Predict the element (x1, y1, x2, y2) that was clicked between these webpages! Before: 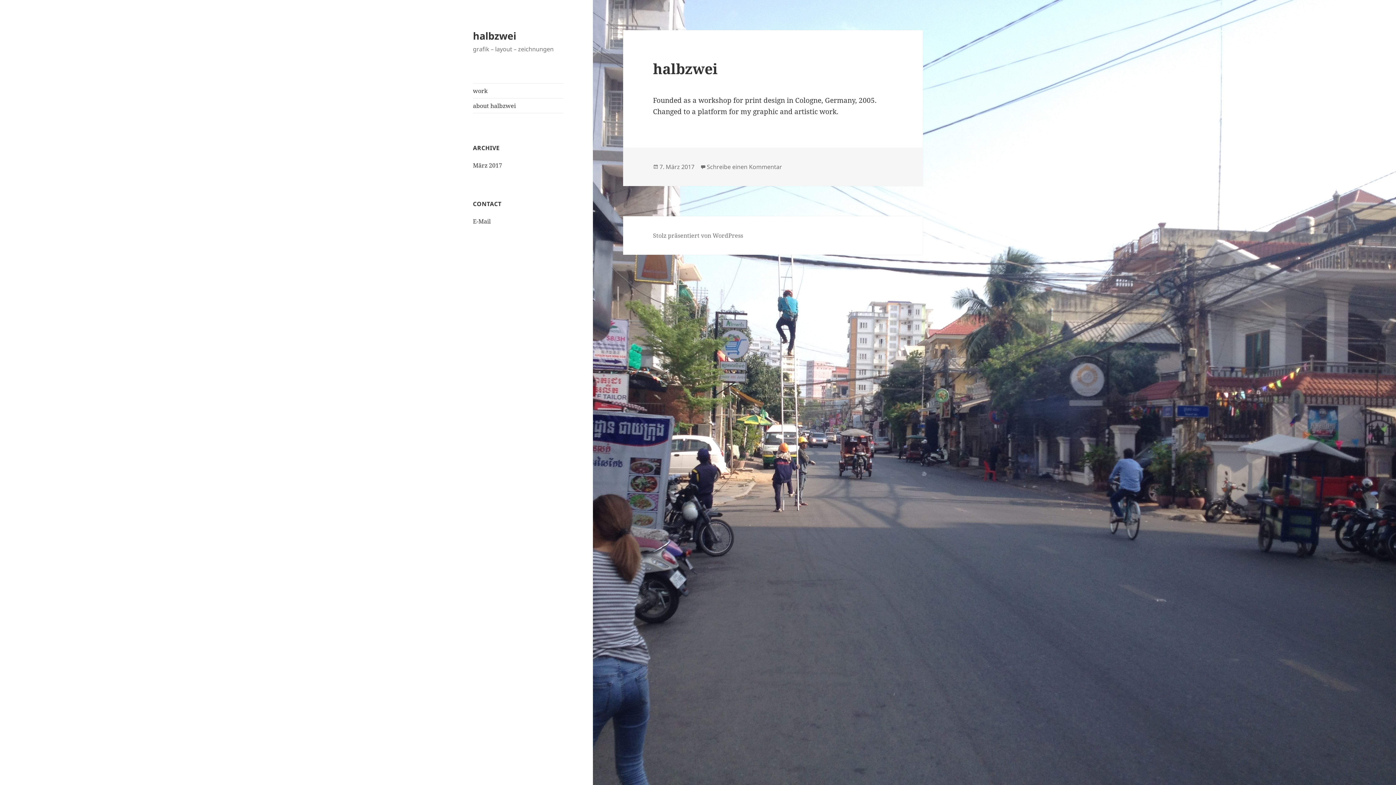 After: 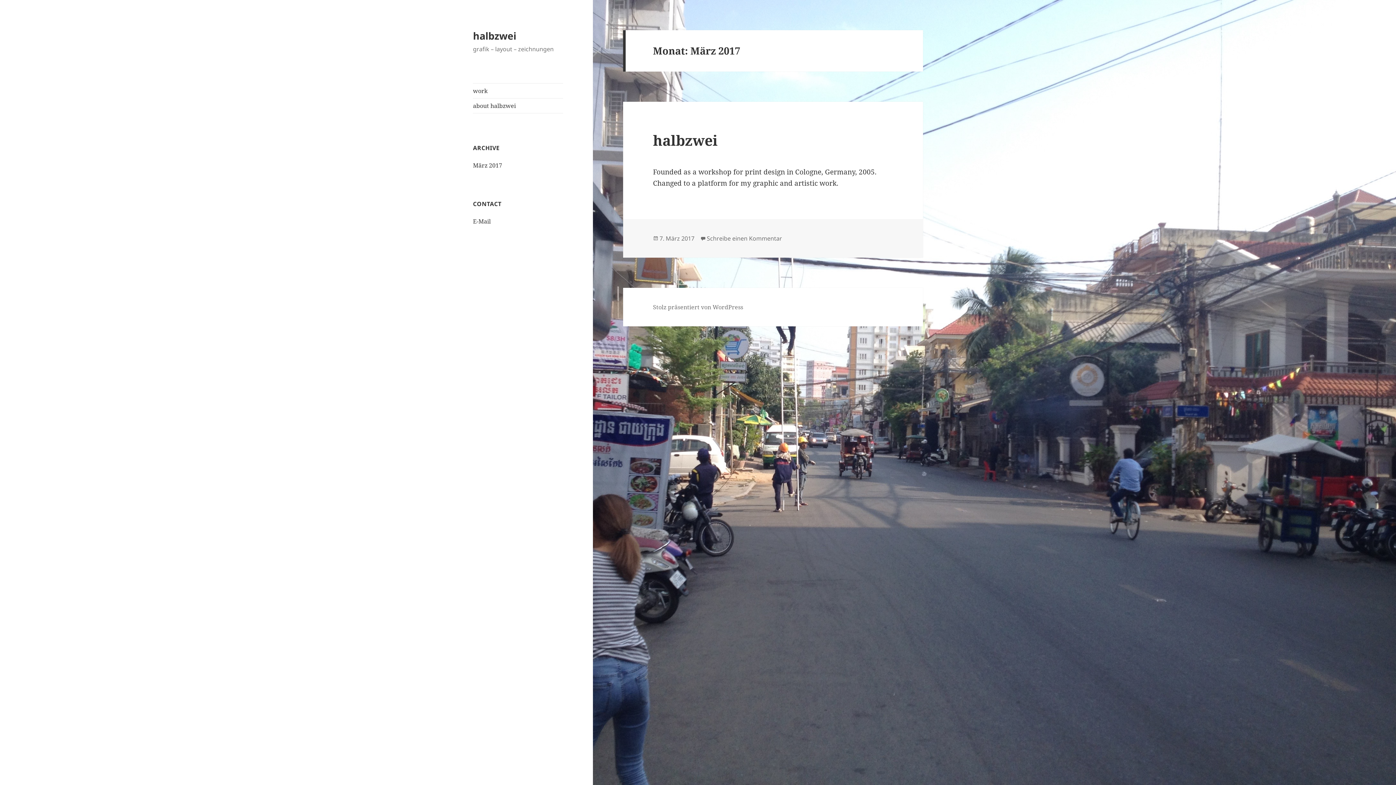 Action: label: März 2017 bbox: (473, 161, 502, 169)